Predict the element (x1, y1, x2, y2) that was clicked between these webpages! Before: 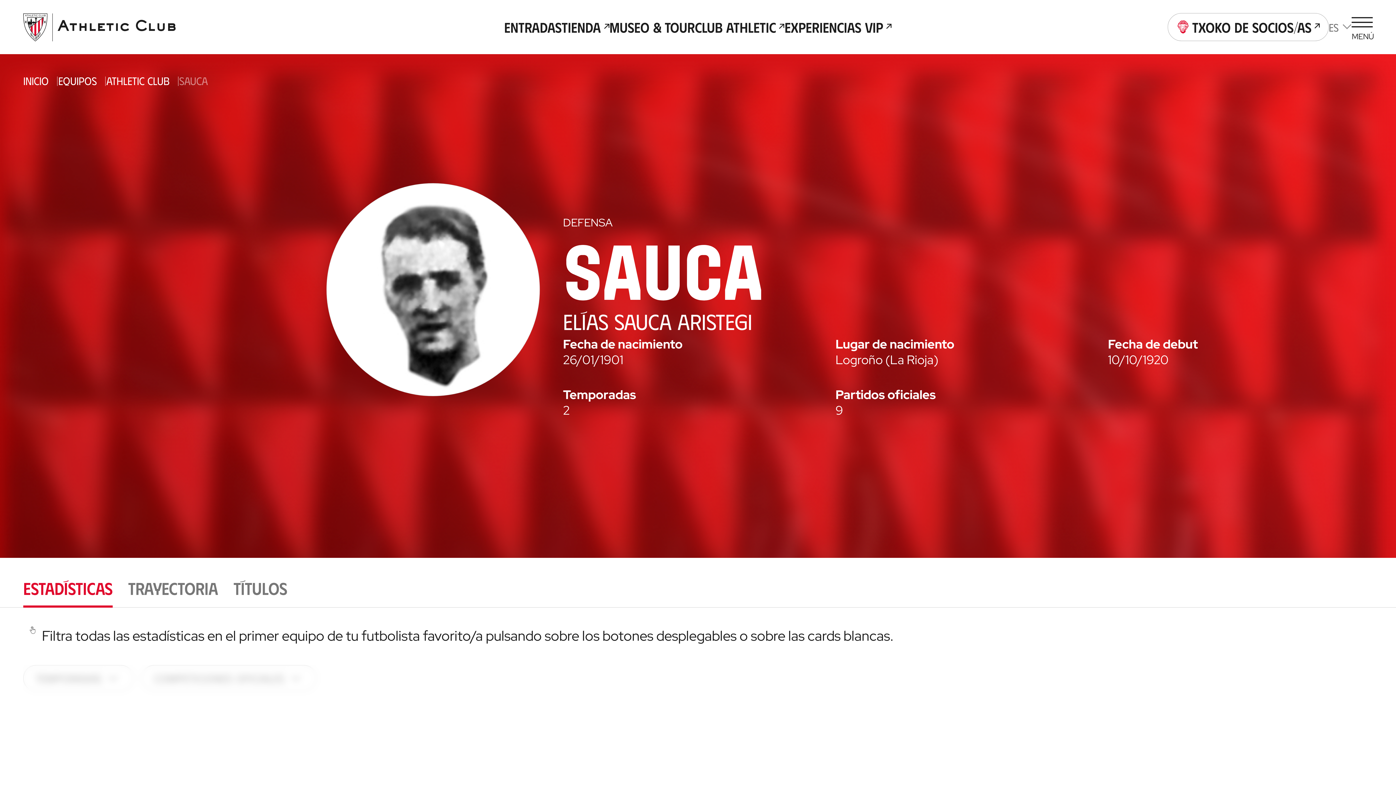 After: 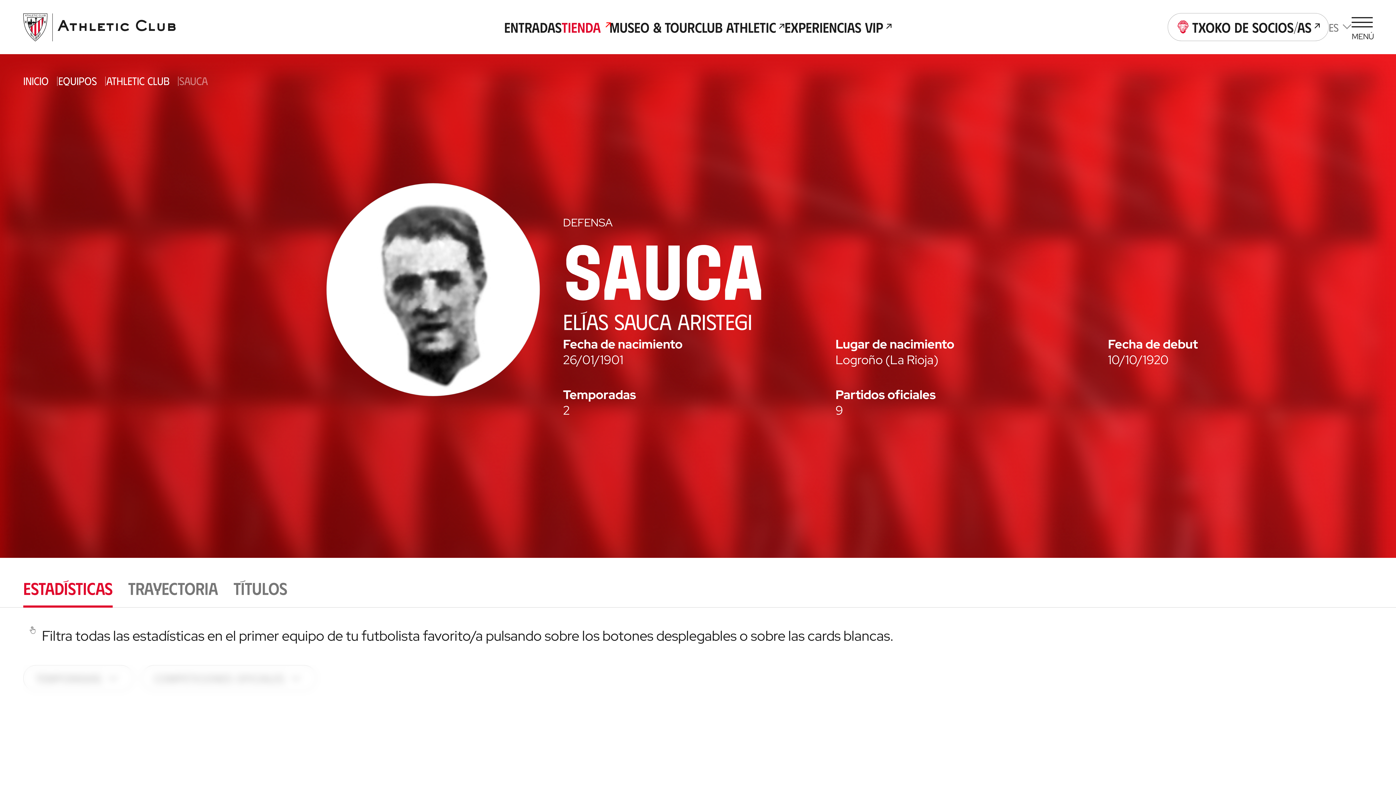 Action: label: Tienda bbox: (561, 17, 609, 36)